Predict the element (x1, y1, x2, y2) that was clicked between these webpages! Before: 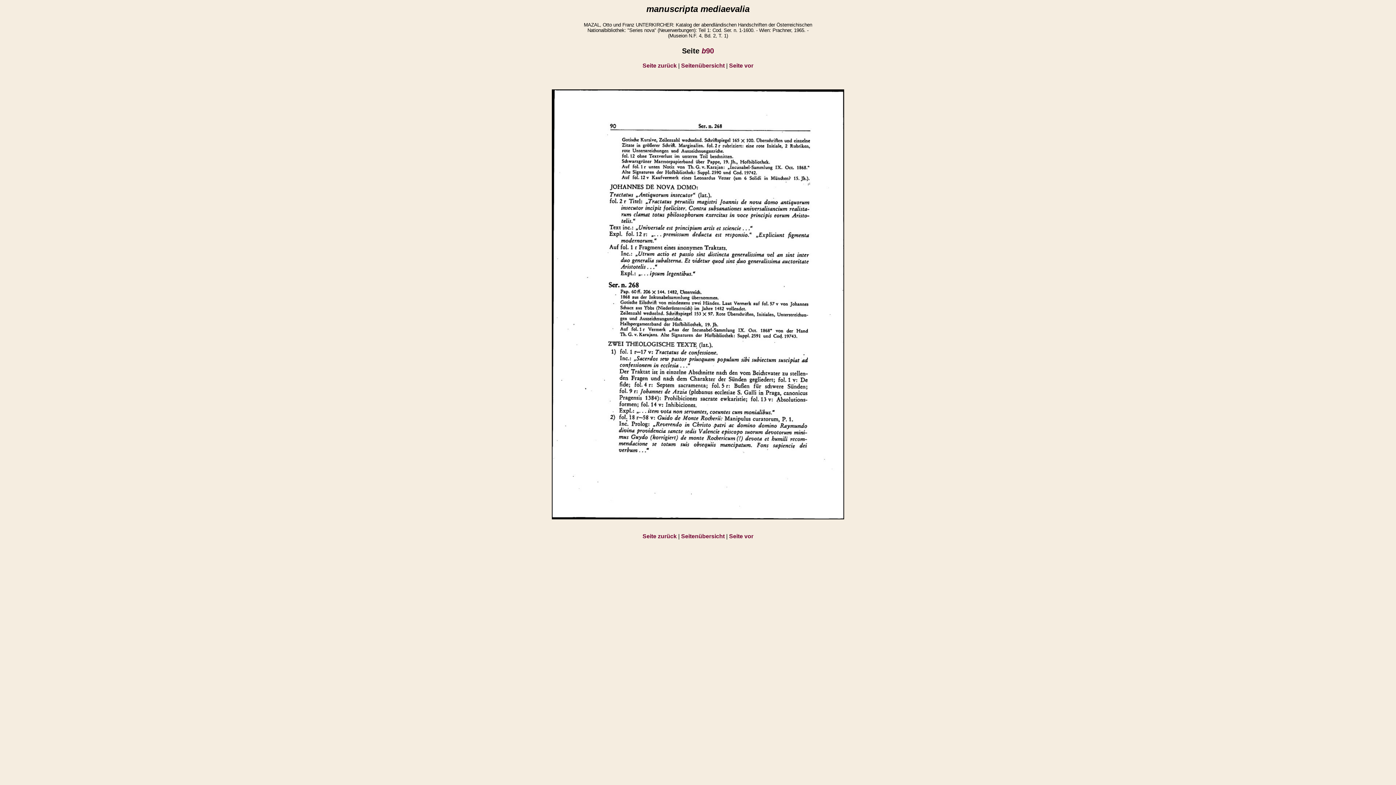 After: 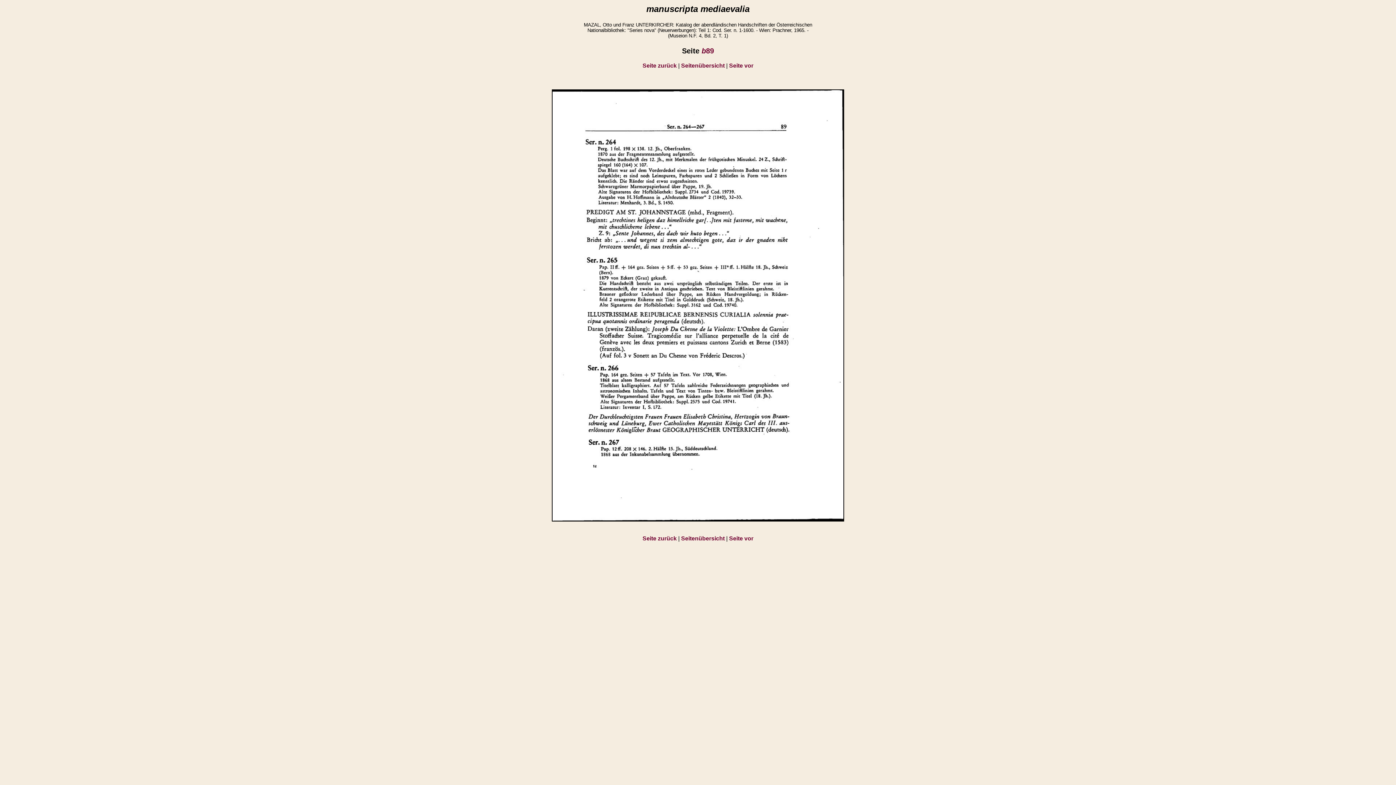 Action: label: Seite zurück bbox: (642, 62, 676, 68)